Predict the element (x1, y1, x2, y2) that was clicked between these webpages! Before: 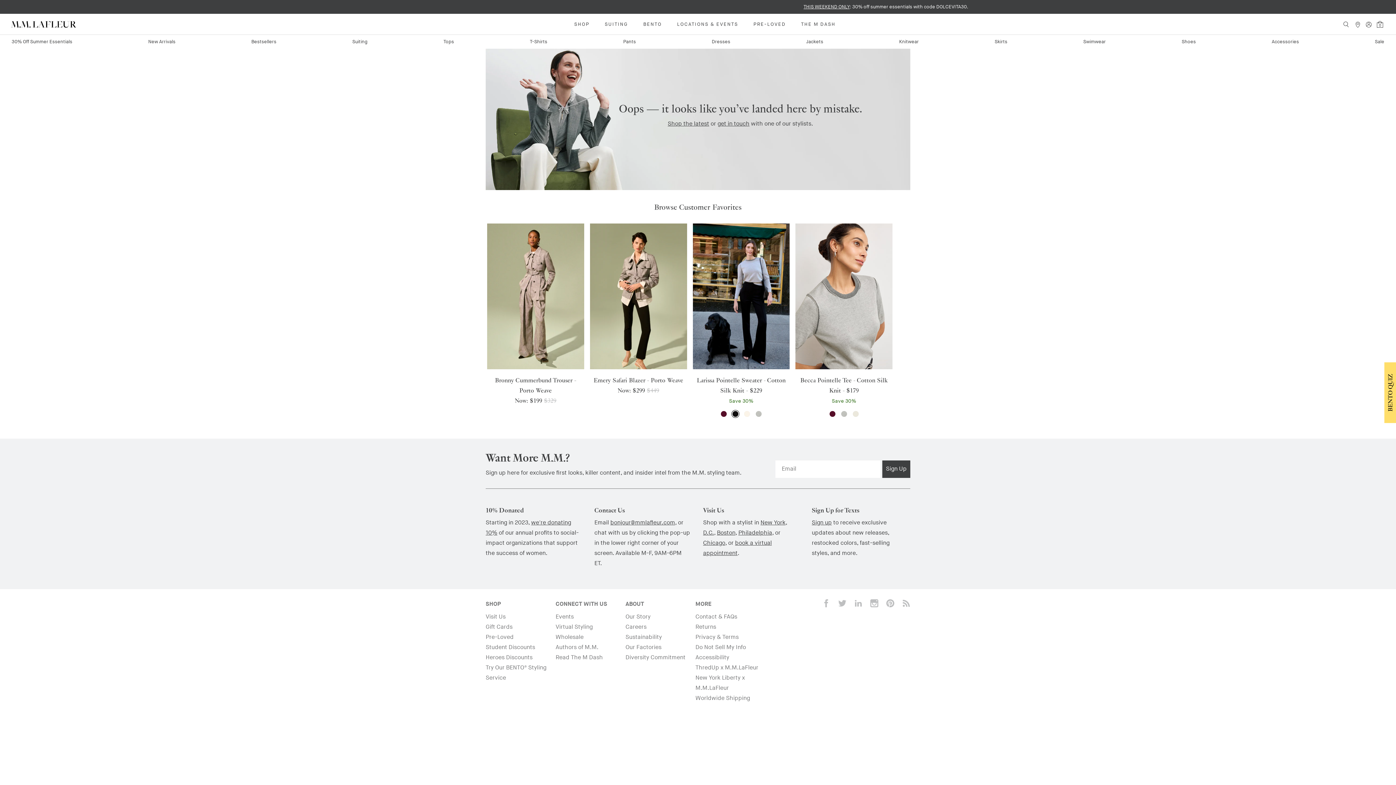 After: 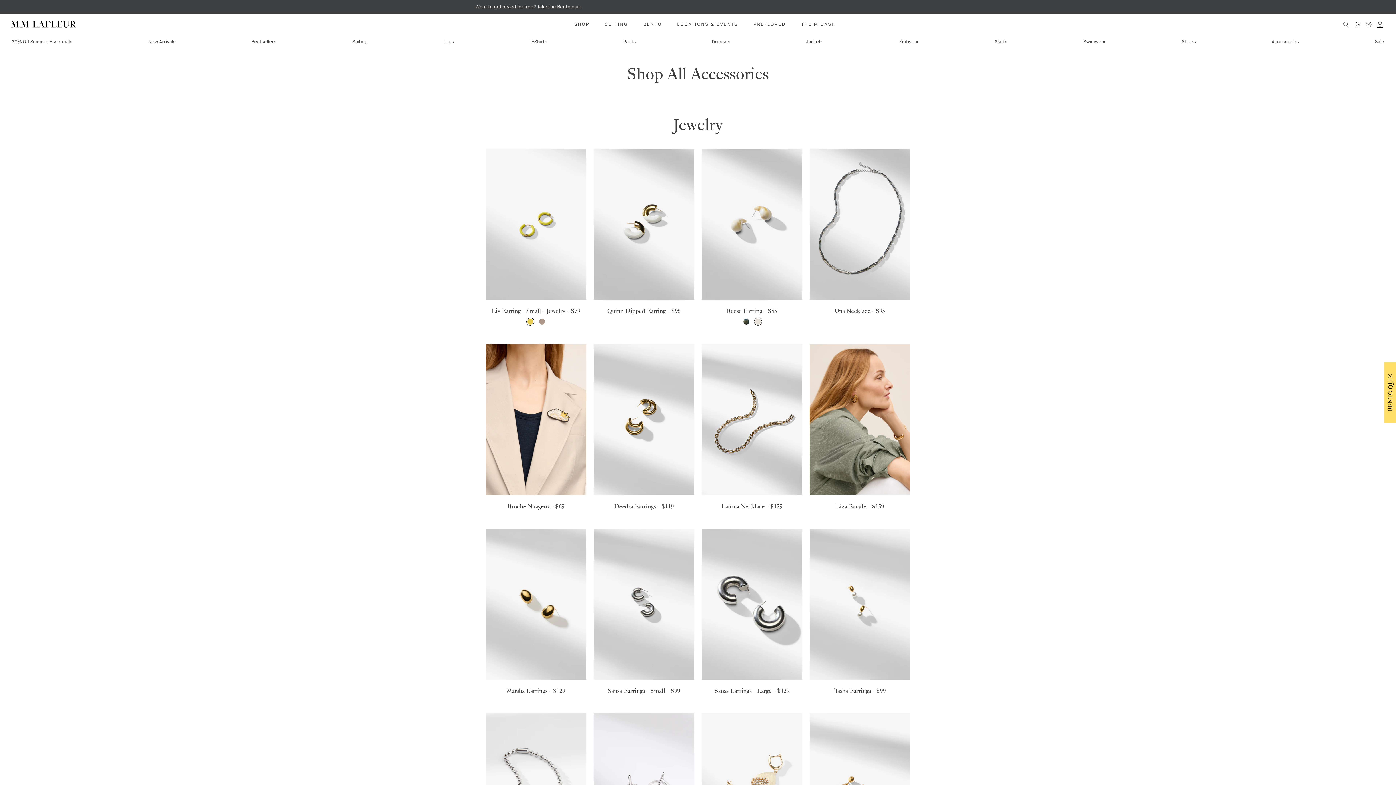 Action: label: Accessories bbox: (1272, 38, 1299, 44)